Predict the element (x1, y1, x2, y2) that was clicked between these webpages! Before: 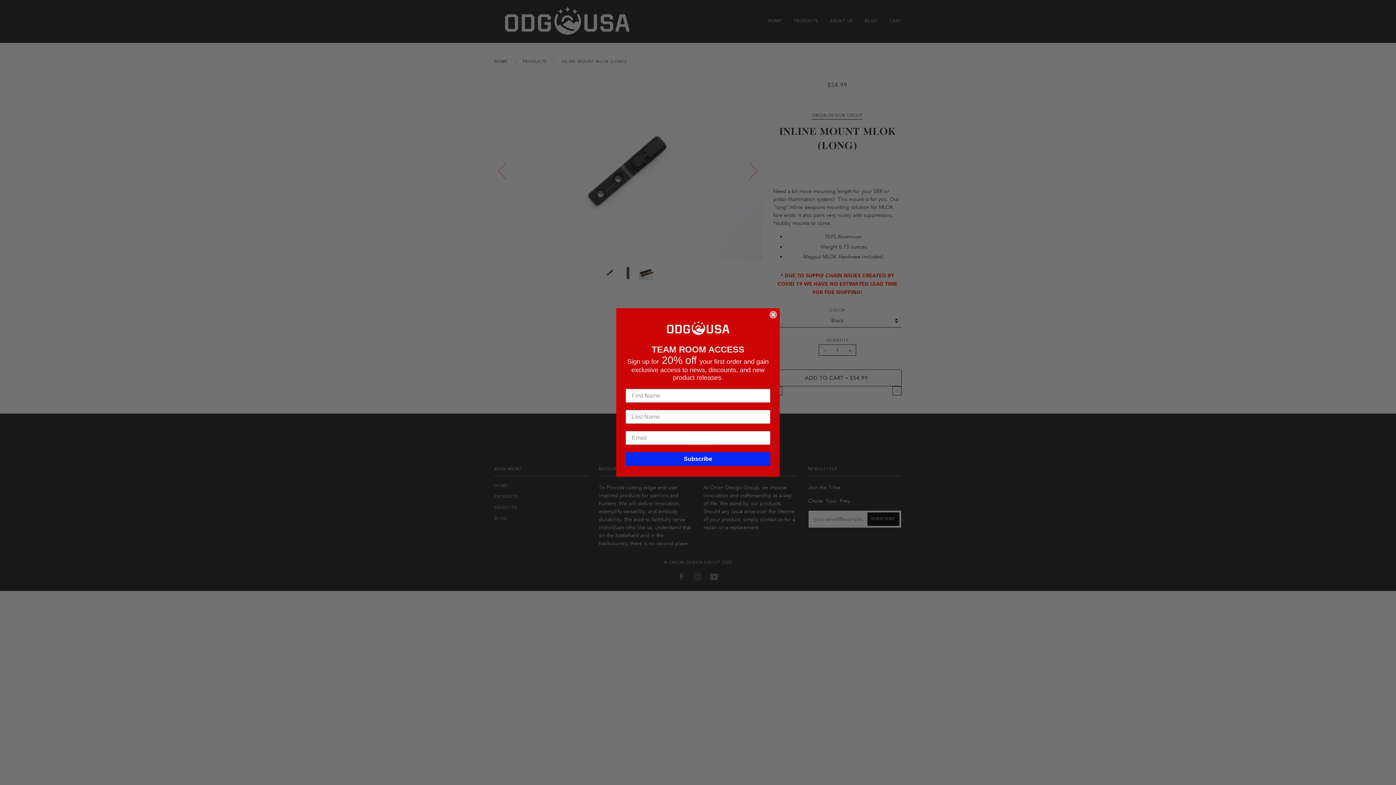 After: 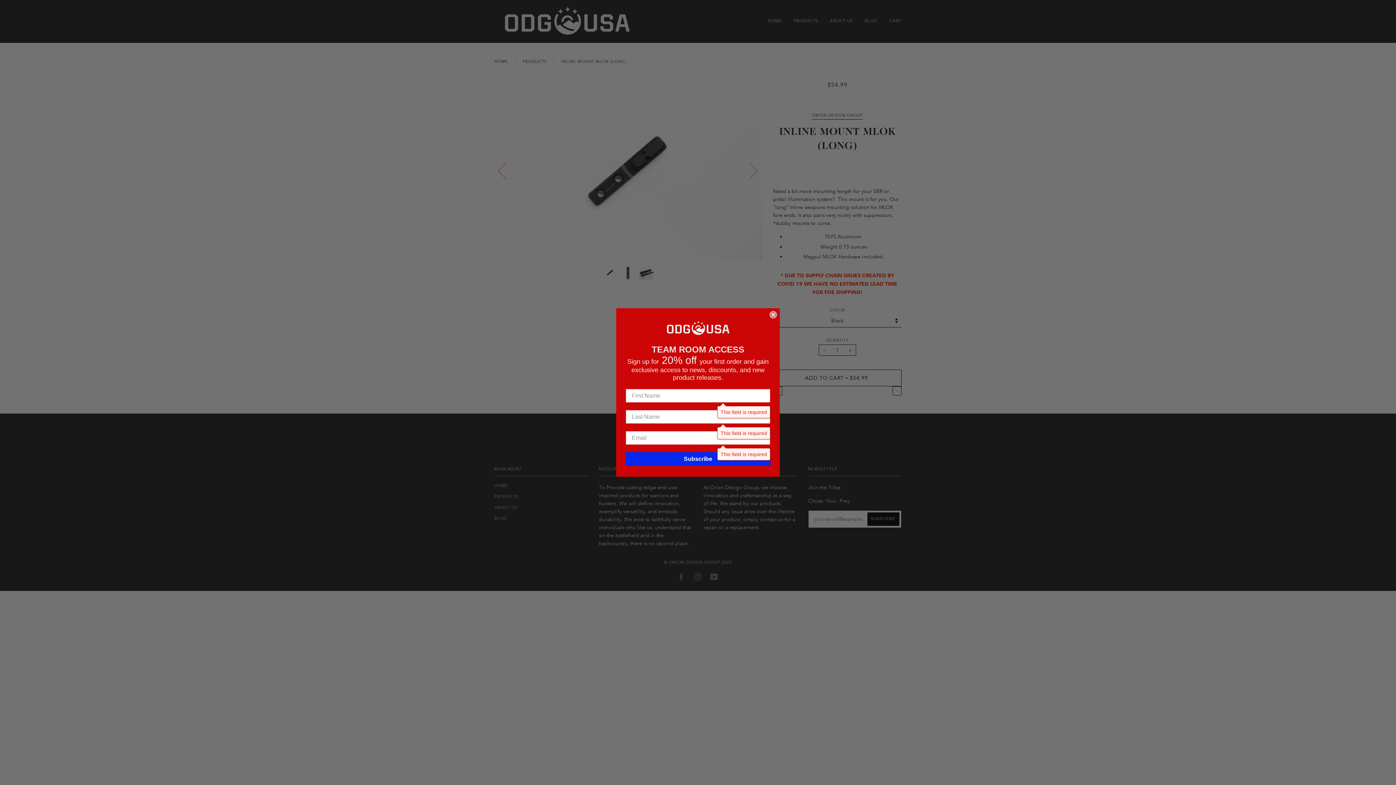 Action: bbox: (625, 452, 770, 466) label: Subscribe